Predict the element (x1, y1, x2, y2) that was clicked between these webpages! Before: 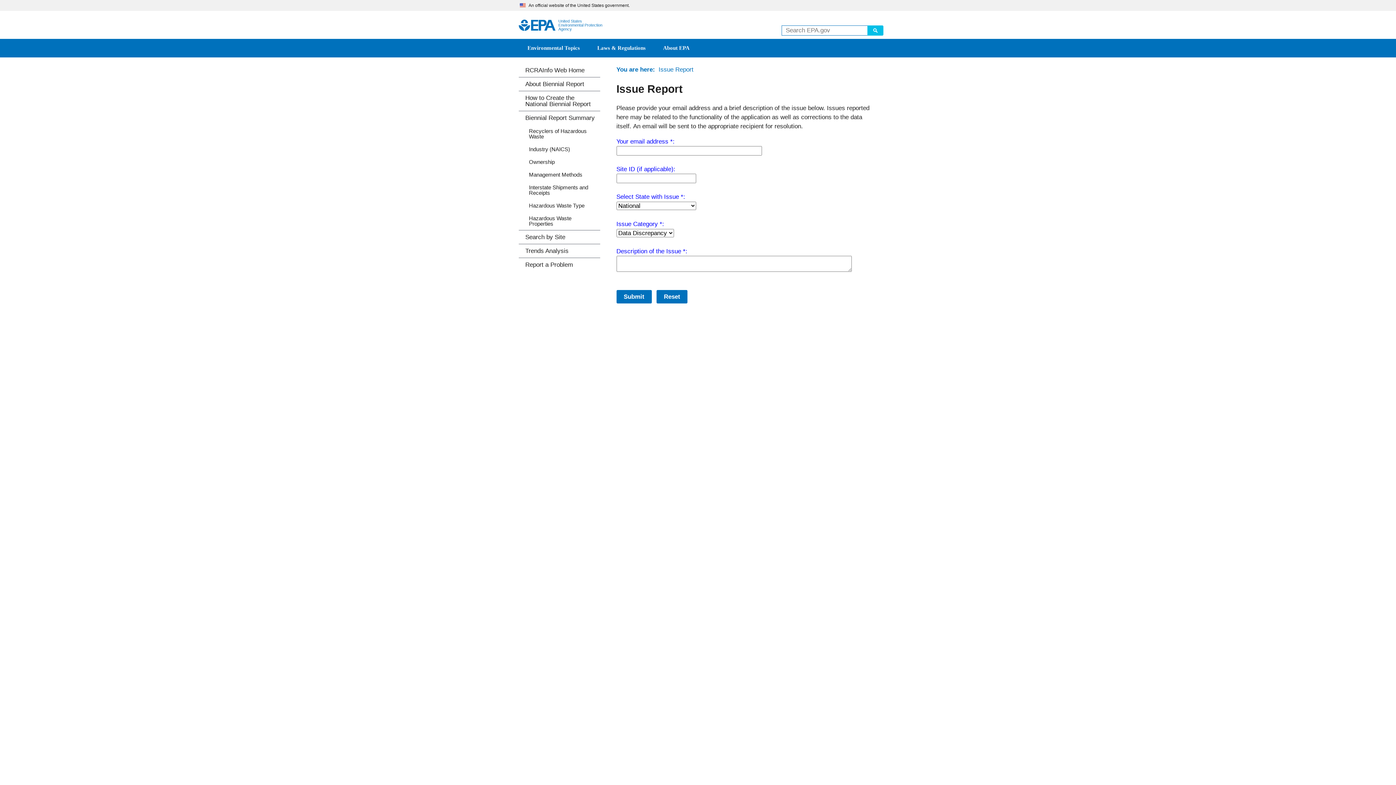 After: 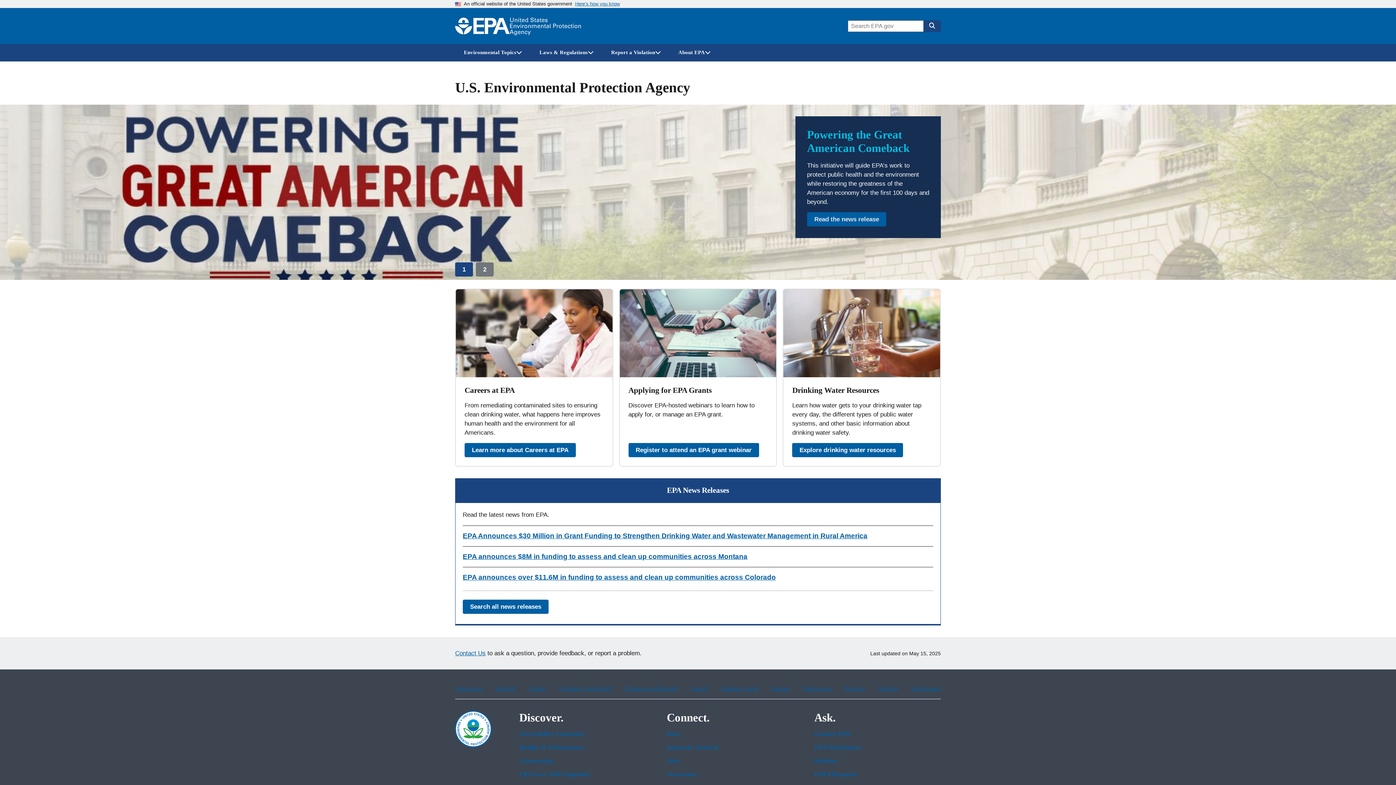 Action: bbox: (518, 19, 555, 30) label: US EPA